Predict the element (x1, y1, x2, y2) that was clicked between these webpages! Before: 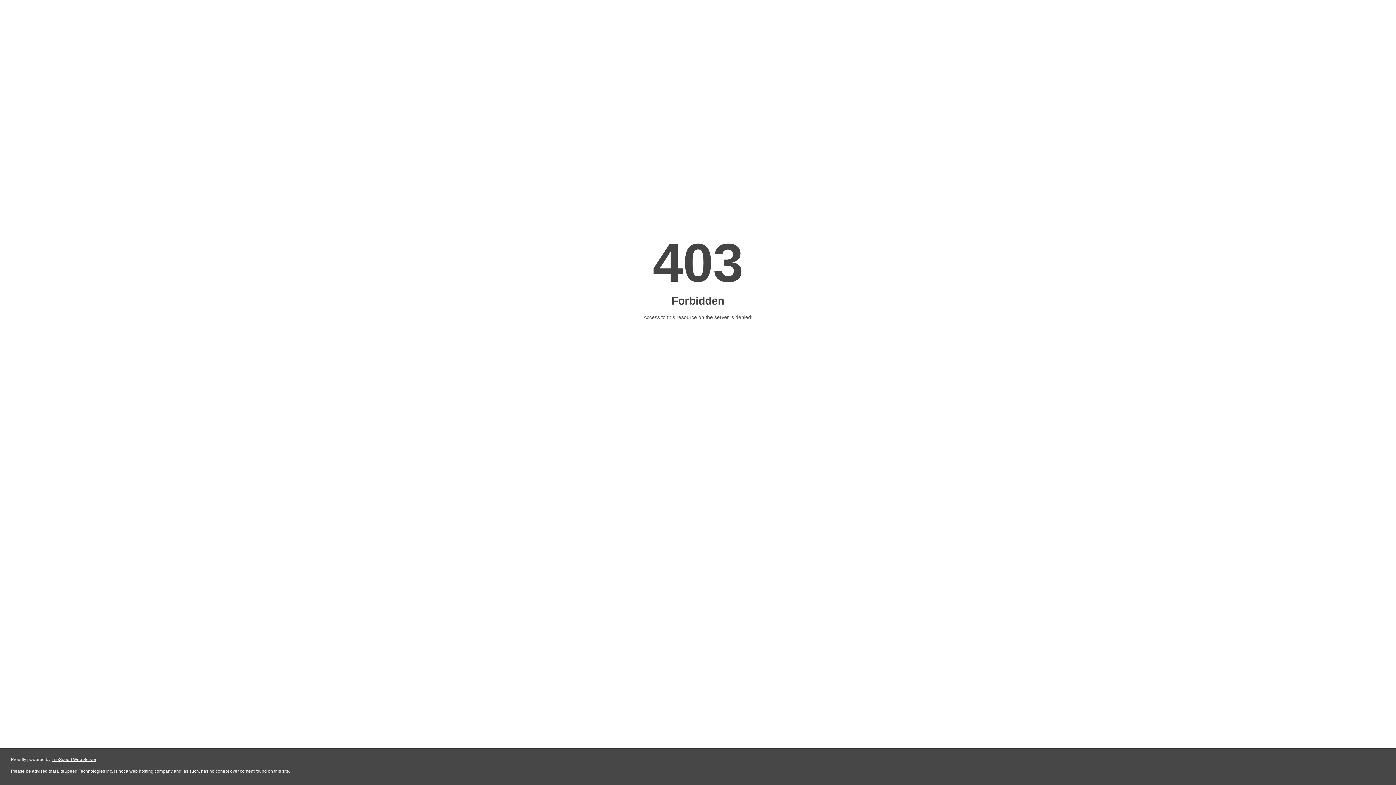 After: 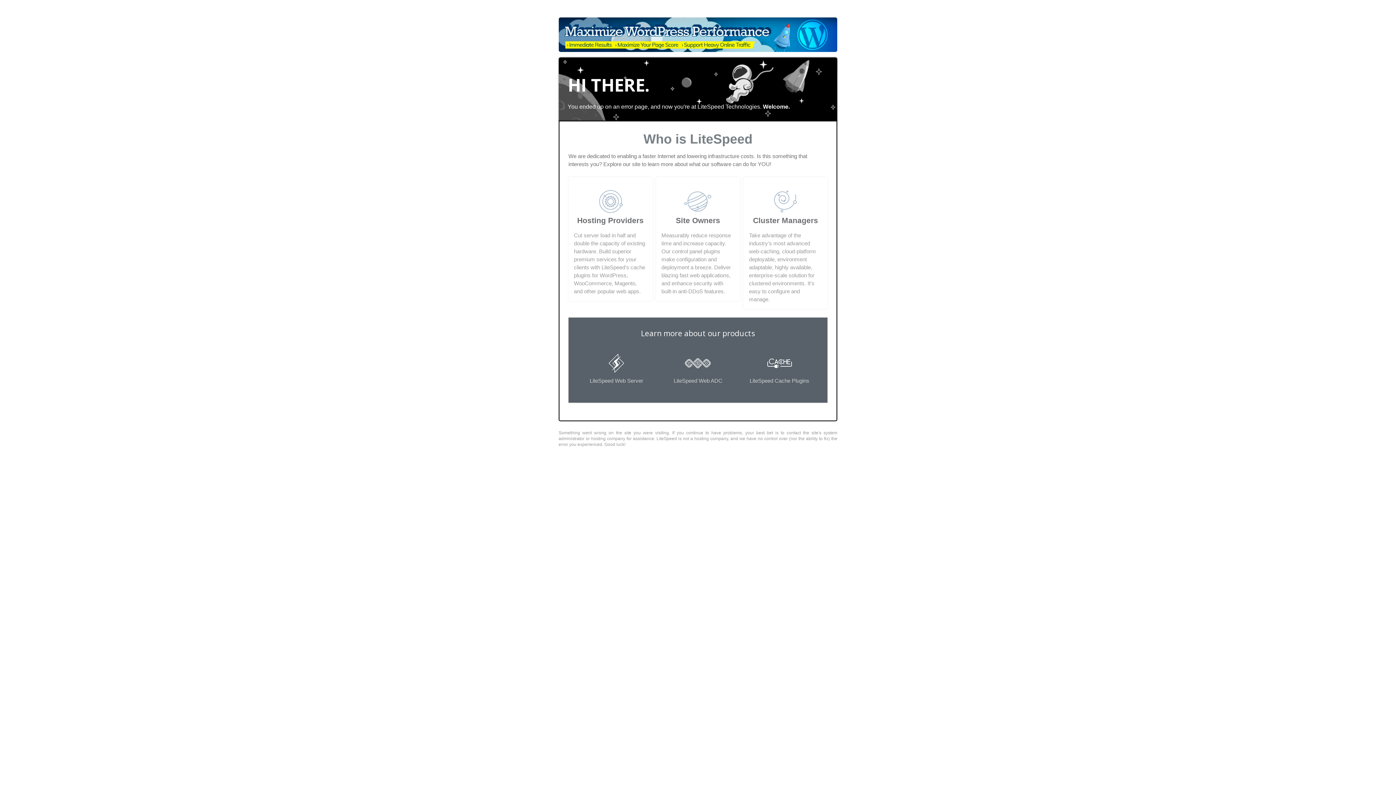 Action: bbox: (51, 757, 96, 762) label: LiteSpeed Web Server